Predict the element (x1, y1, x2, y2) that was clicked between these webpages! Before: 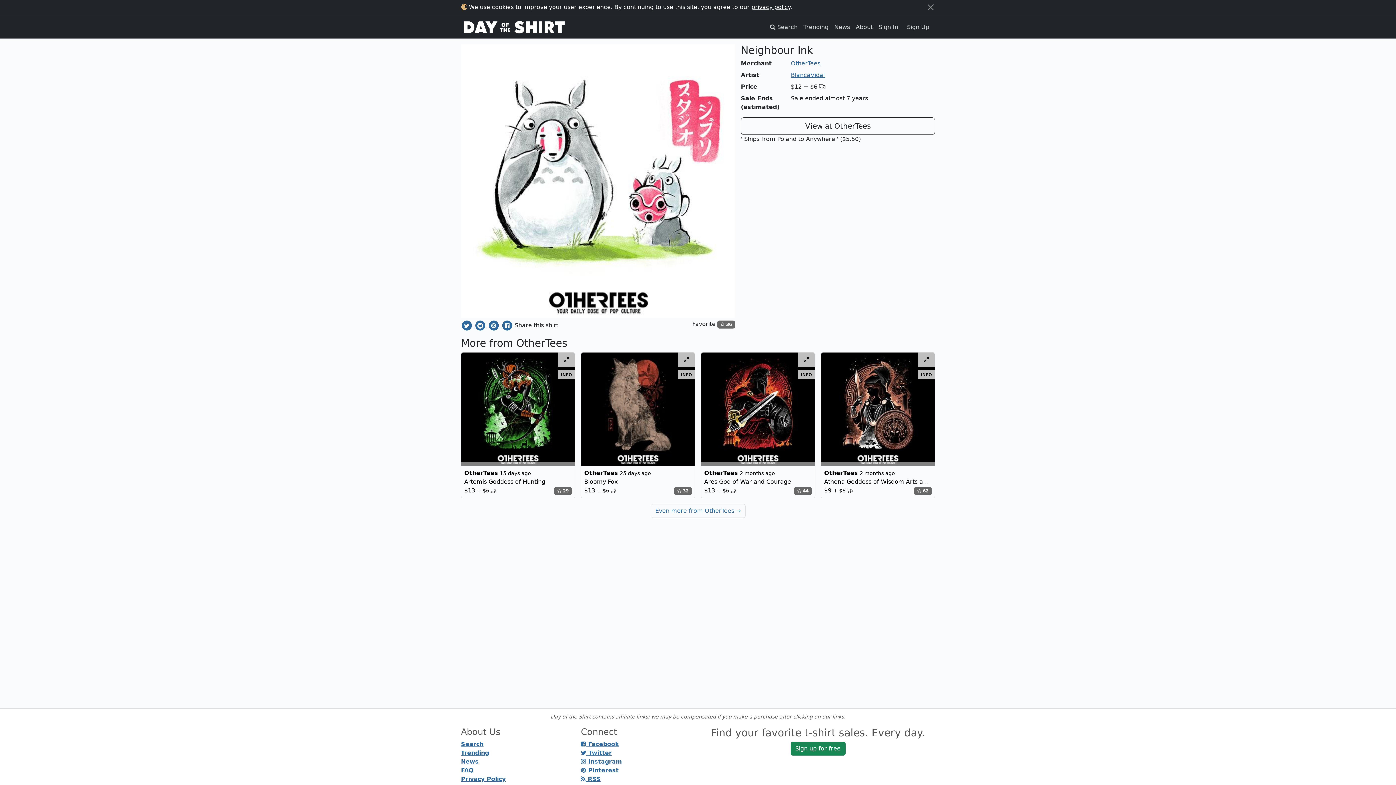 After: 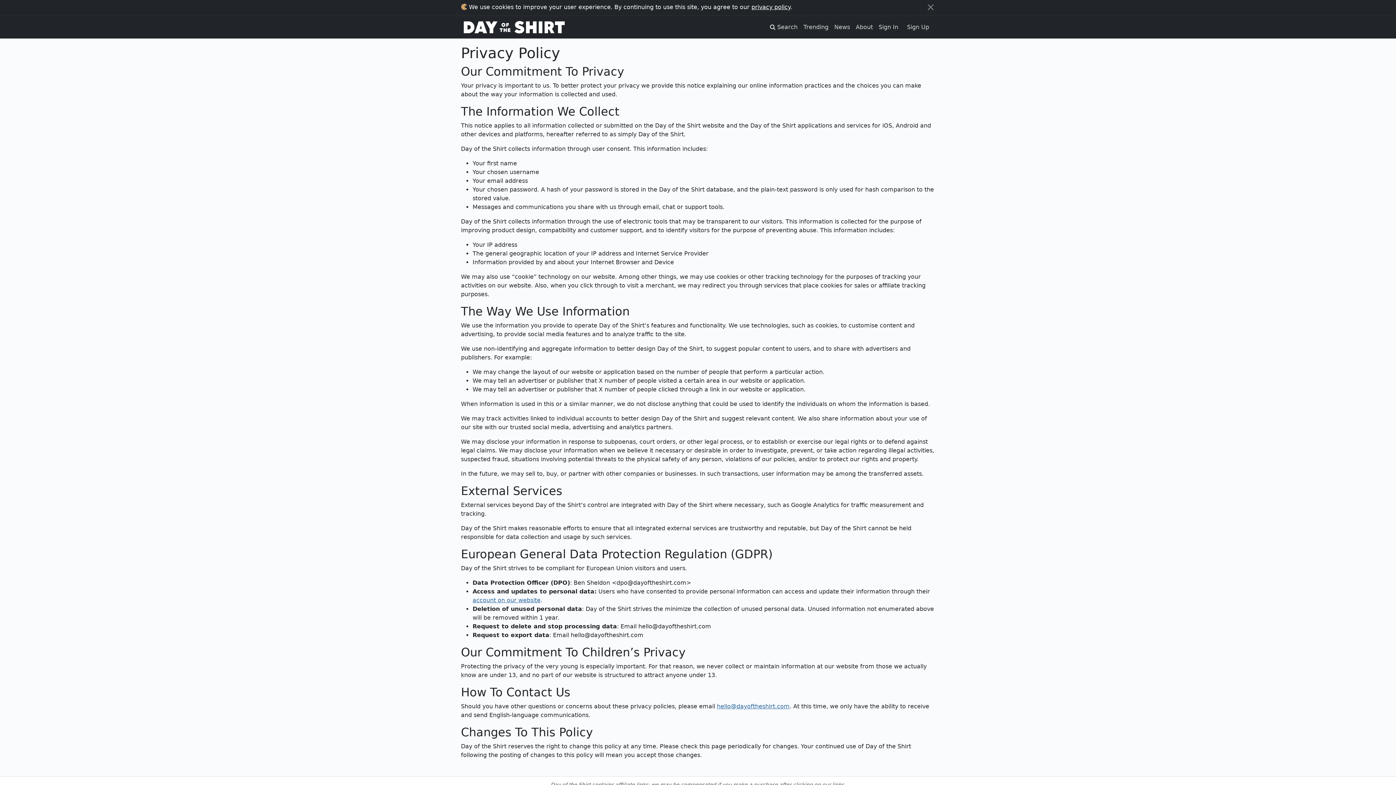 Action: label: Privacy Policy bbox: (461, 776, 505, 782)